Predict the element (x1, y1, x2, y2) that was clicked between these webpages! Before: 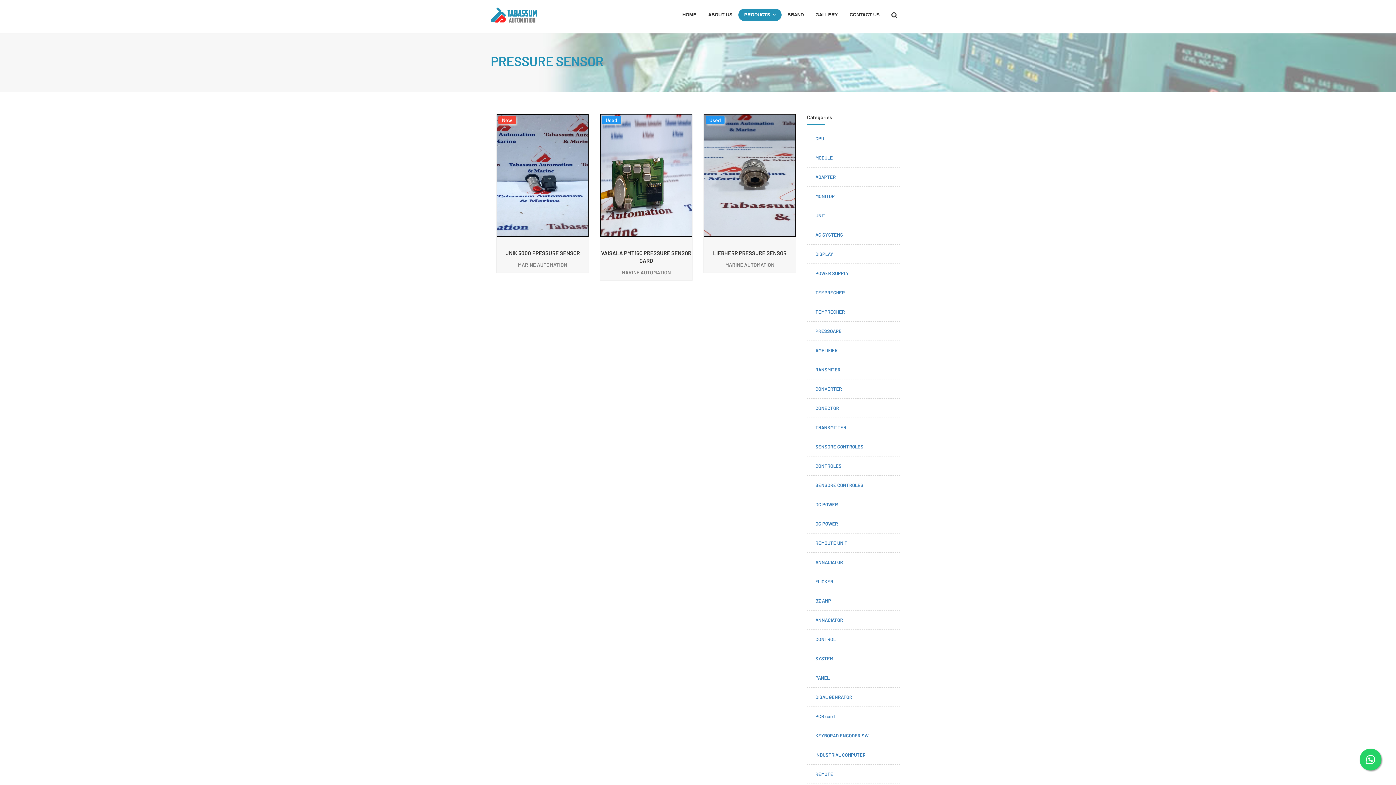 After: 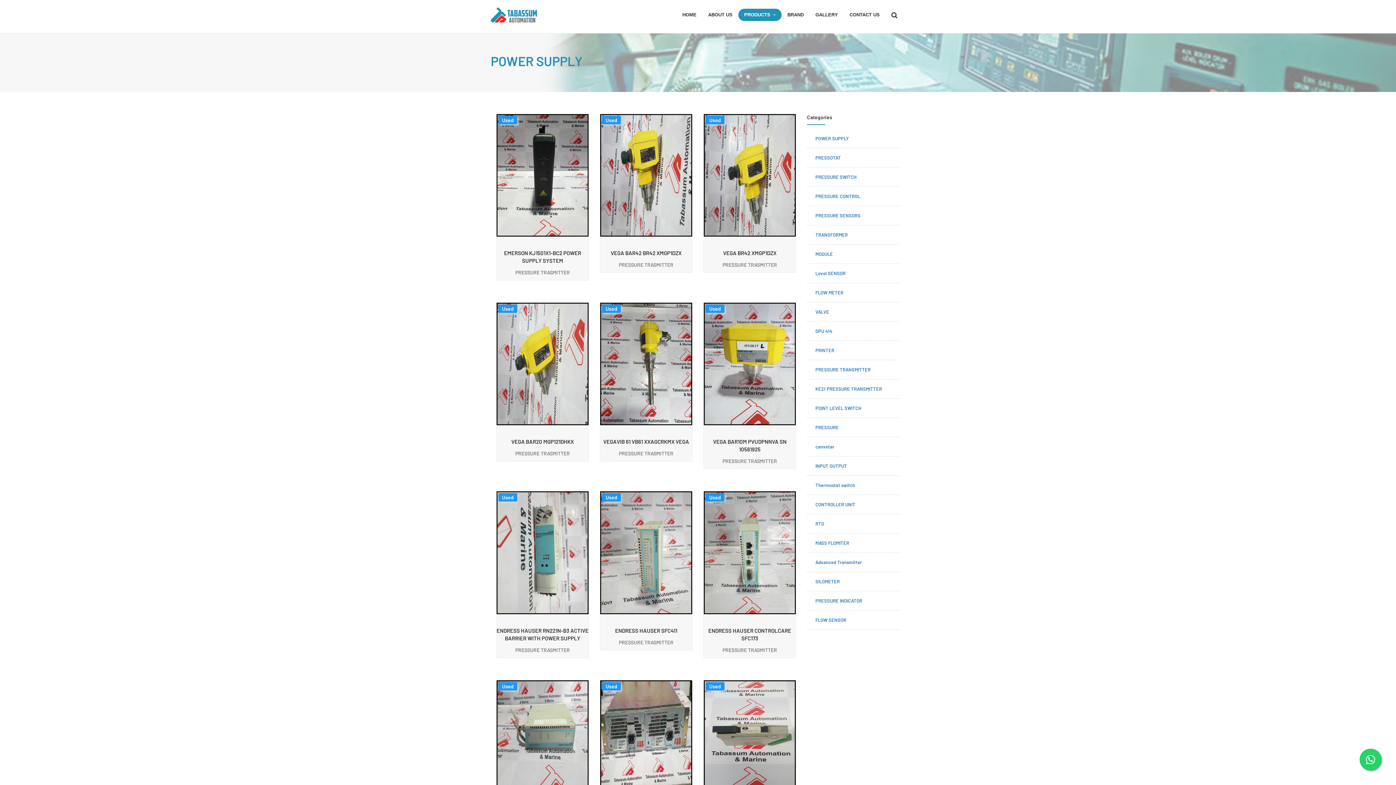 Action: bbox: (807, 266, 857, 280) label: POWER SUPPLY